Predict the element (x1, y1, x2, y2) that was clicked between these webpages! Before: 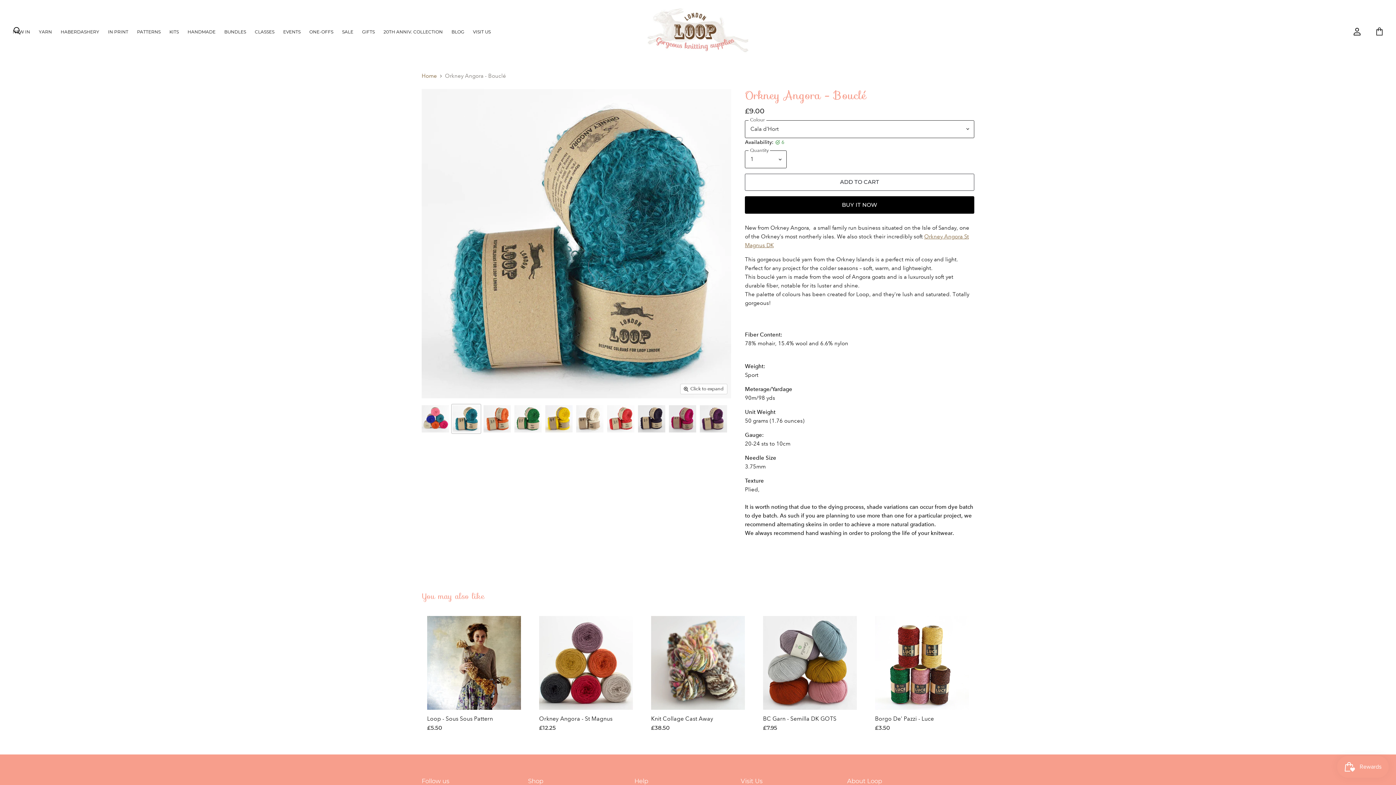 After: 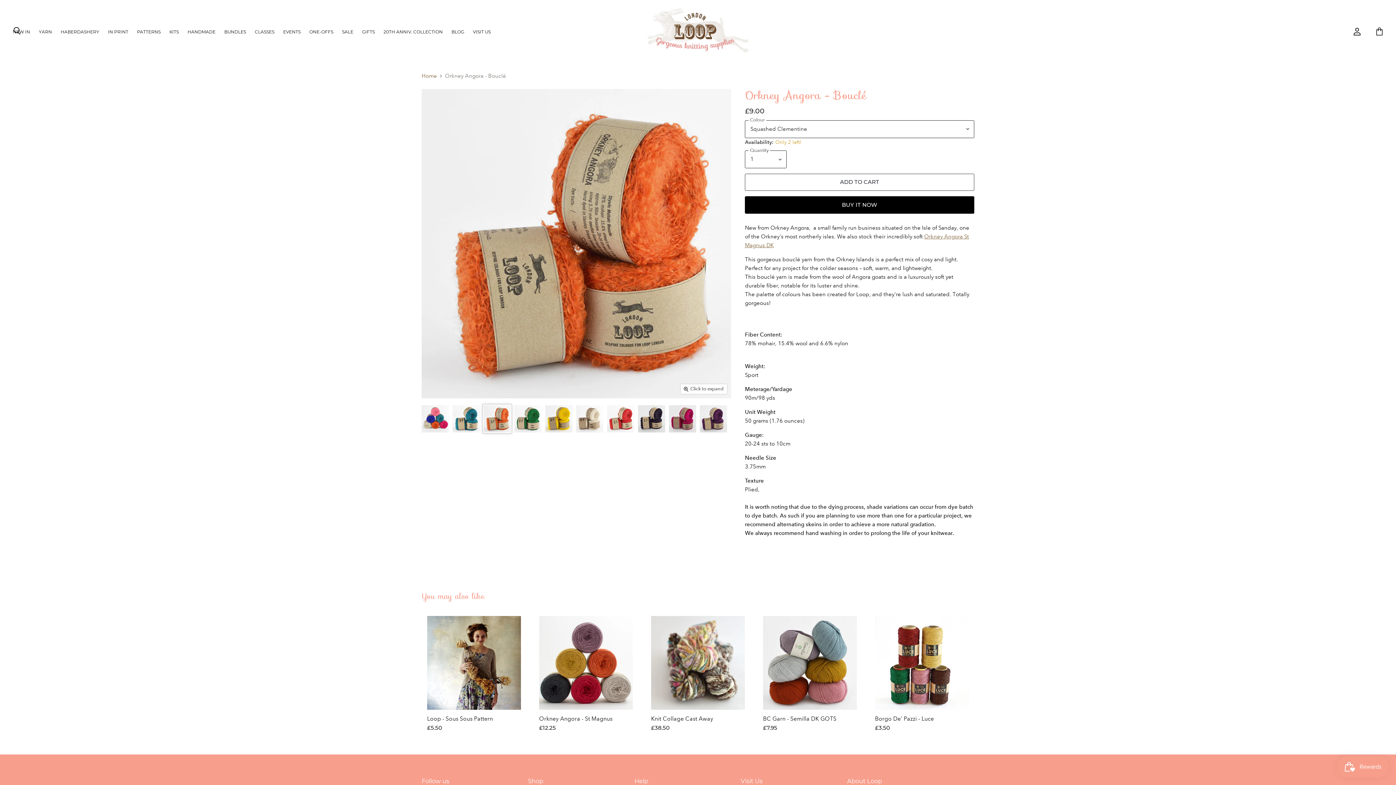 Action: bbox: (482, 404, 511, 433) label: Orkney Angora - Bouclé thumbnail